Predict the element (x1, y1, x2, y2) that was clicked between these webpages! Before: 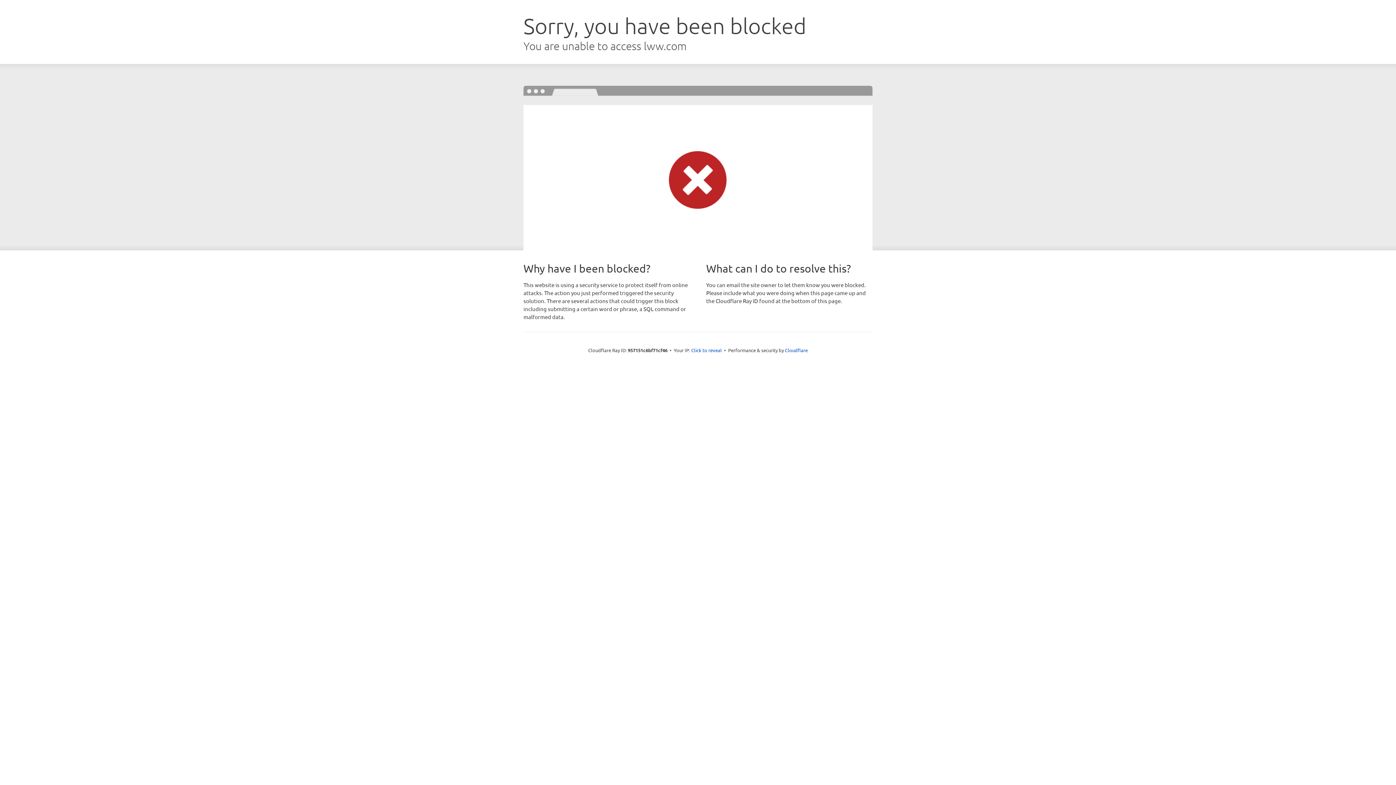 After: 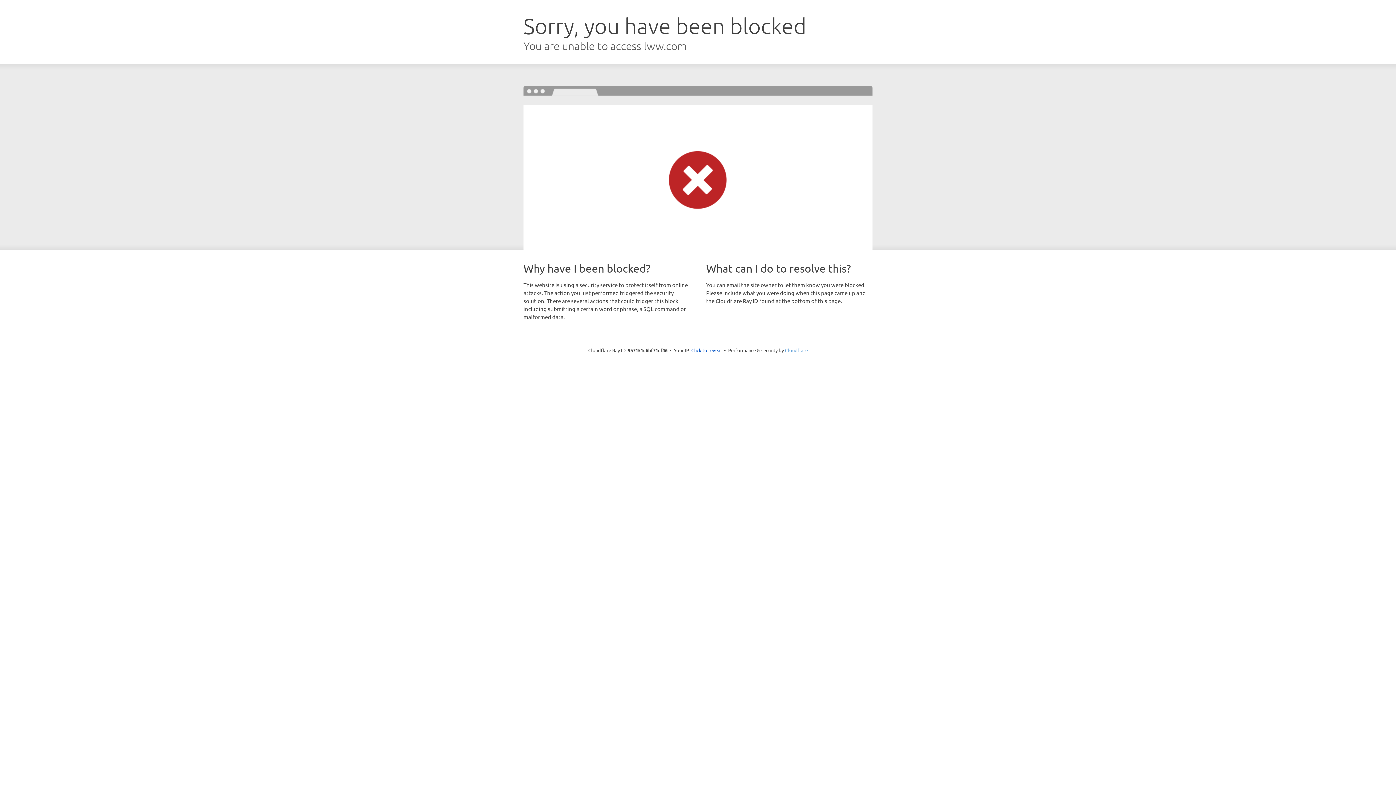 Action: bbox: (785, 347, 808, 353) label: Cloudflare